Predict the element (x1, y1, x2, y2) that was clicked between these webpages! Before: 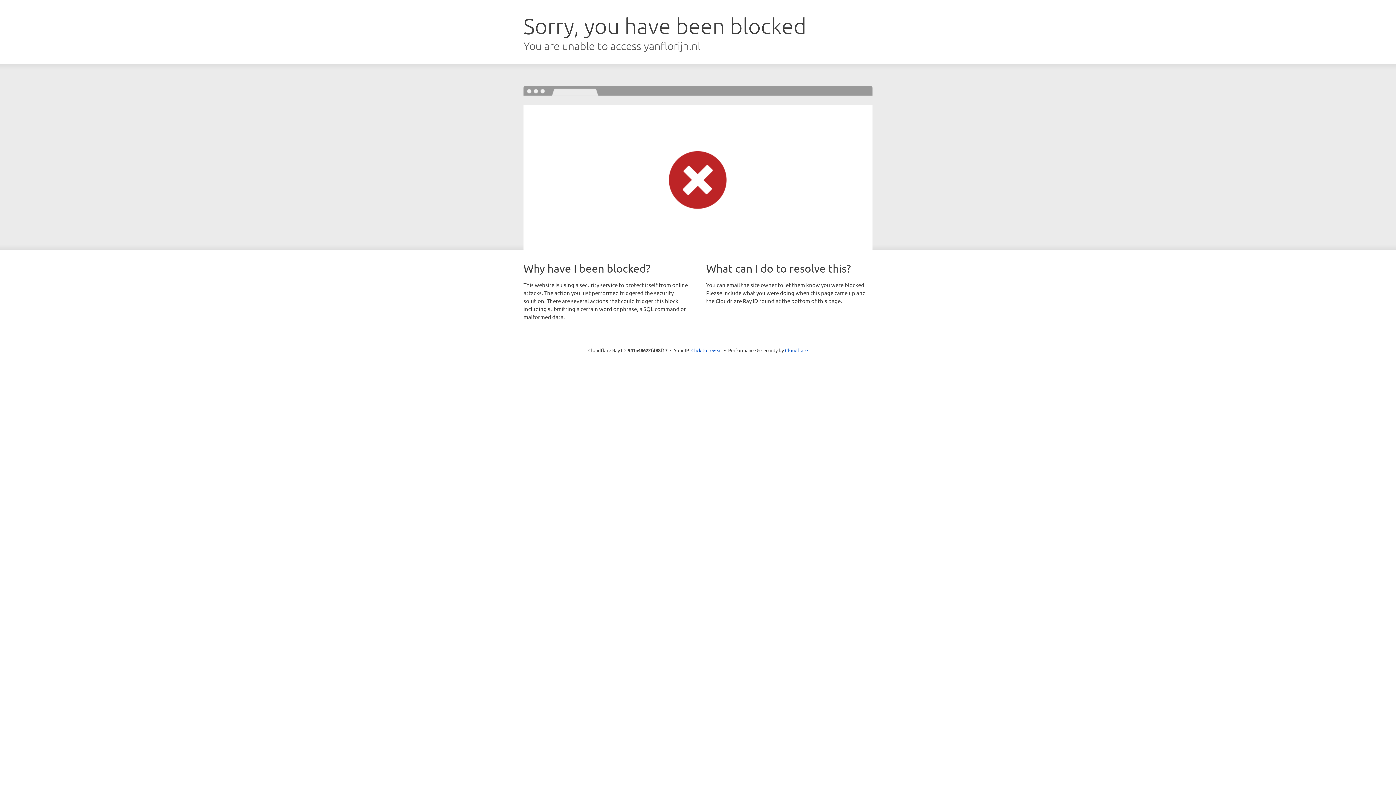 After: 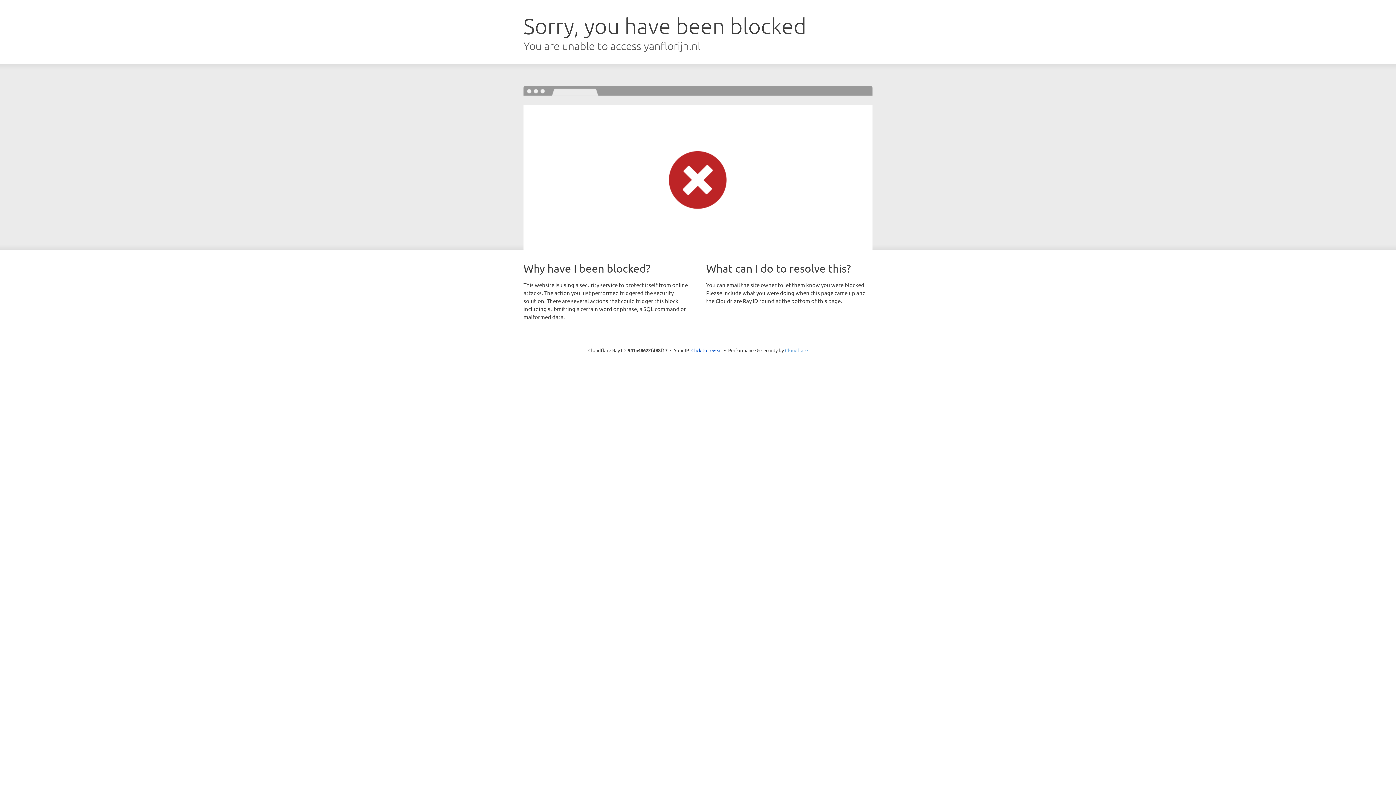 Action: bbox: (785, 347, 808, 353) label: Cloudflare